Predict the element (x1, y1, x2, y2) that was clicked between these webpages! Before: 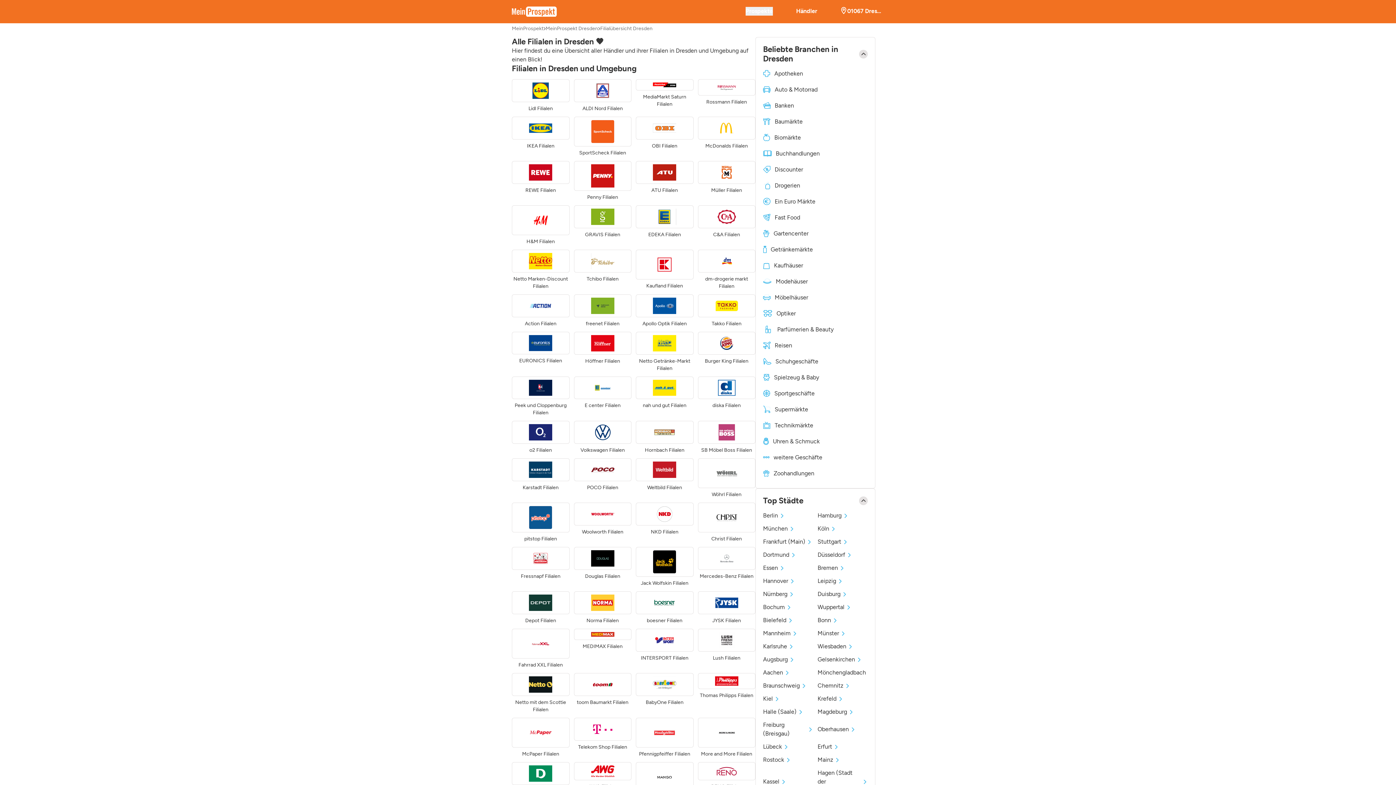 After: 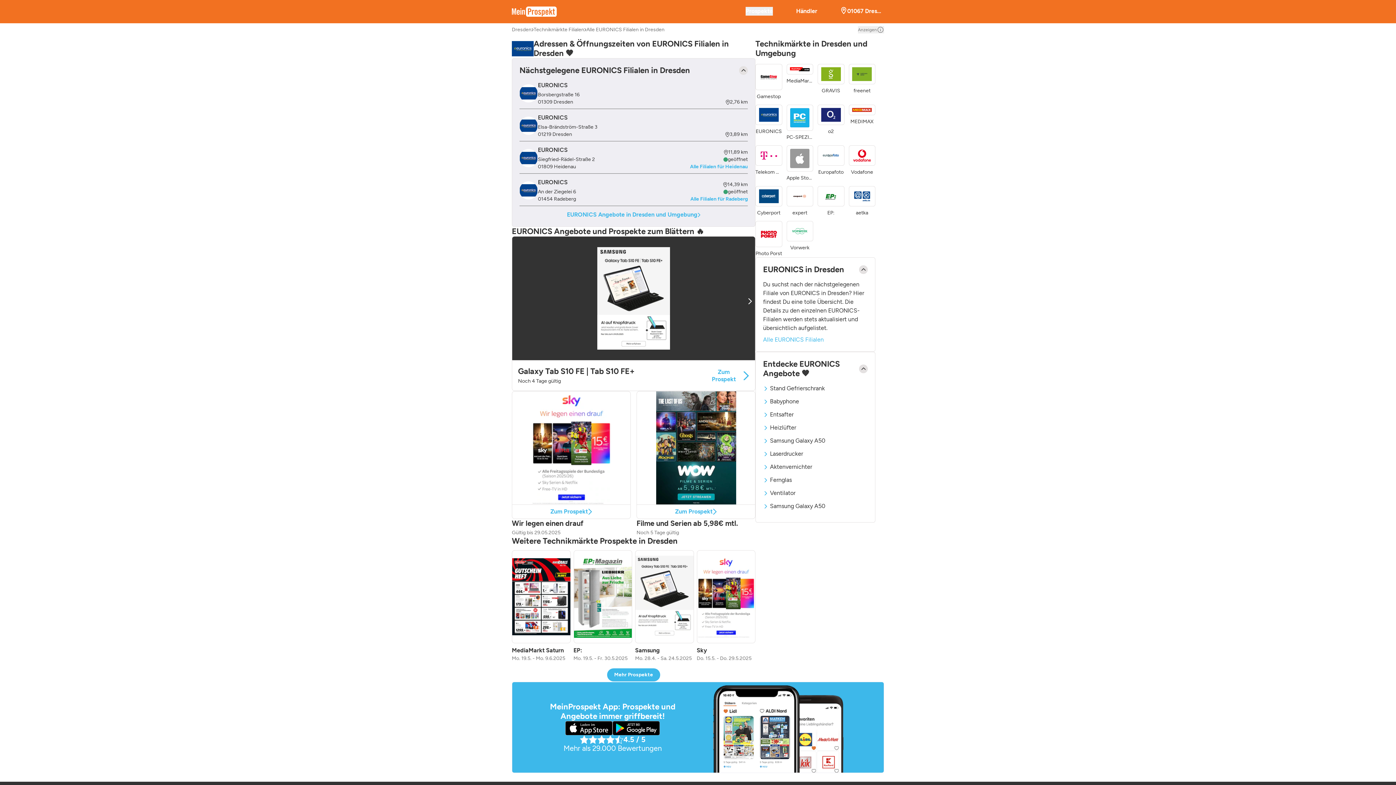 Action: label: EURONICS Filialen bbox: (512, 331, 569, 372)